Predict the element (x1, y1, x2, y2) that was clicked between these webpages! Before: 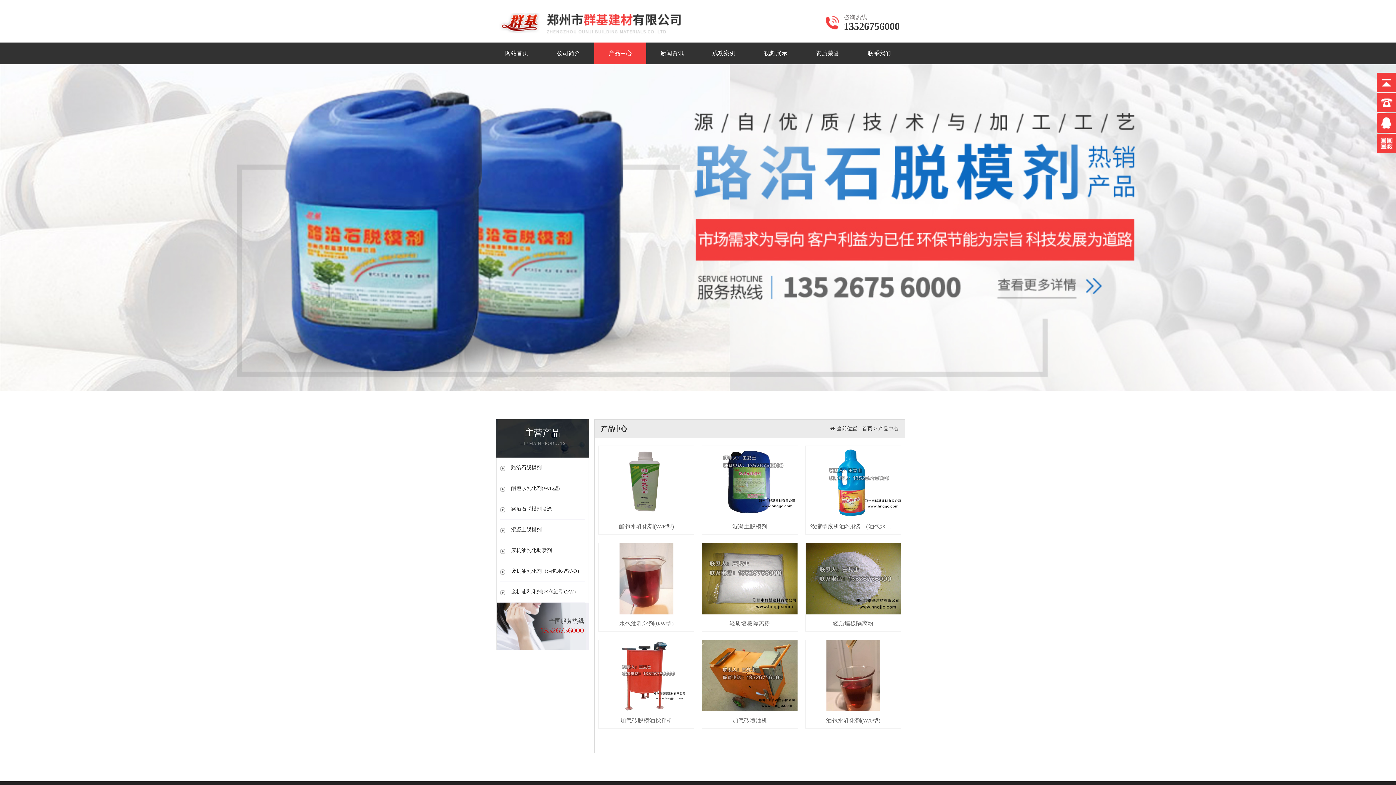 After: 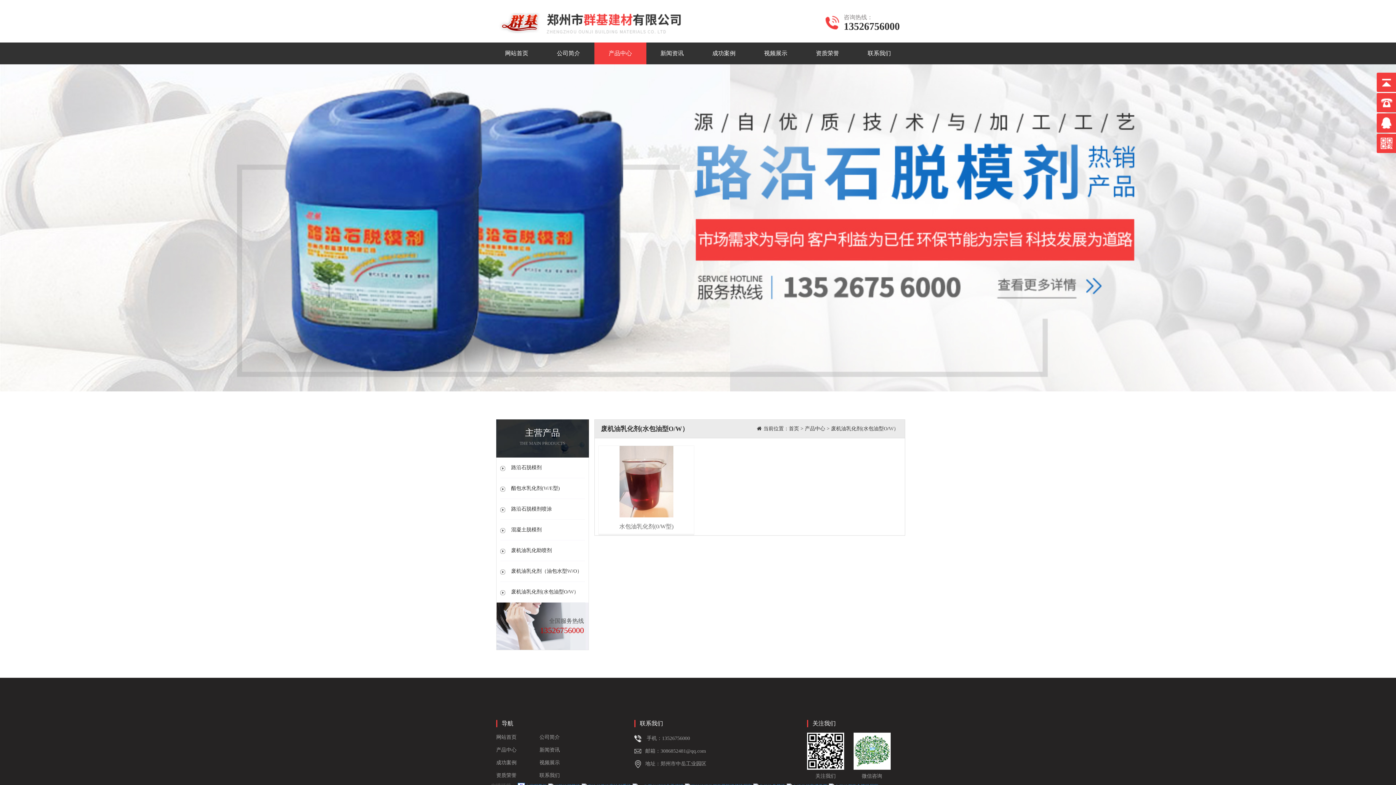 Action: bbox: (500, 587, 585, 597) label: 废机油乳化剂(水包油型O/W）